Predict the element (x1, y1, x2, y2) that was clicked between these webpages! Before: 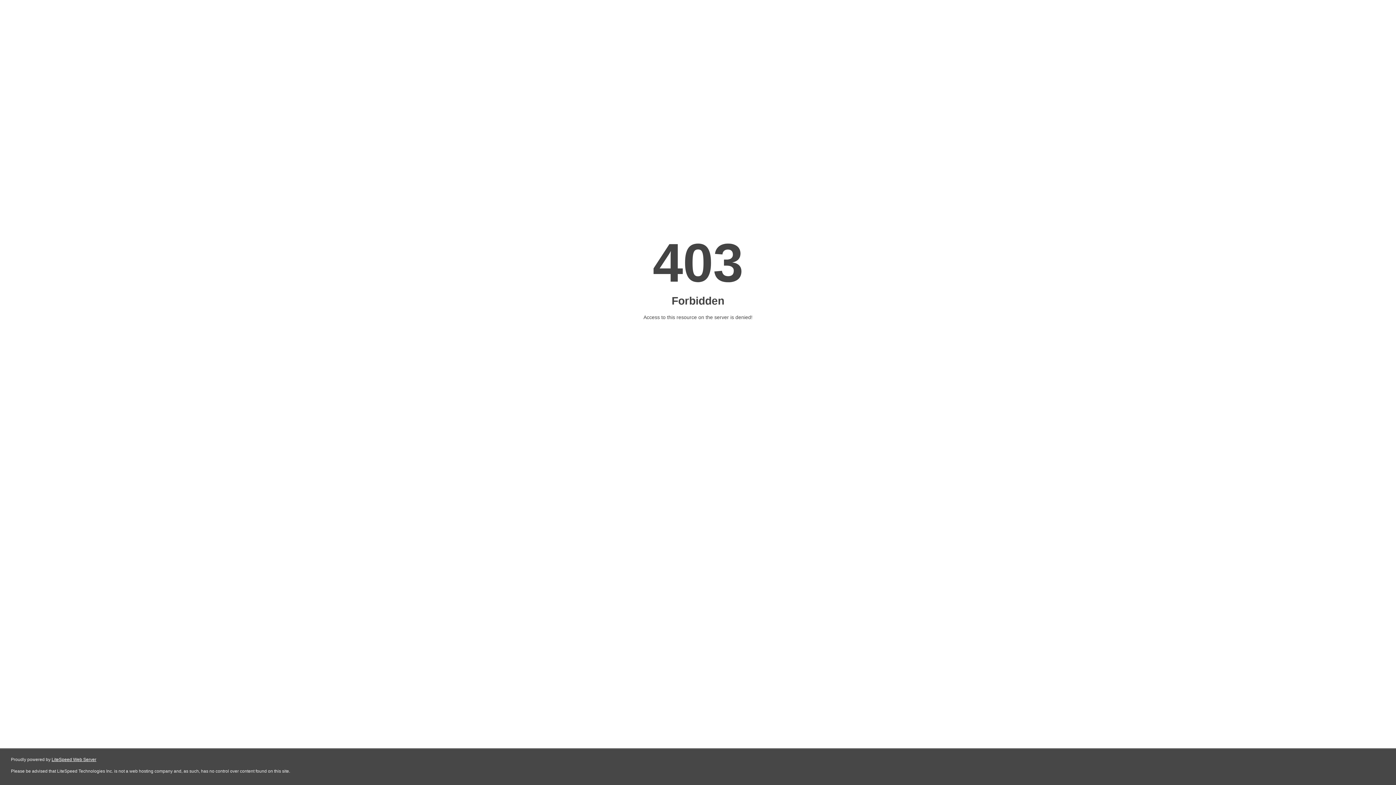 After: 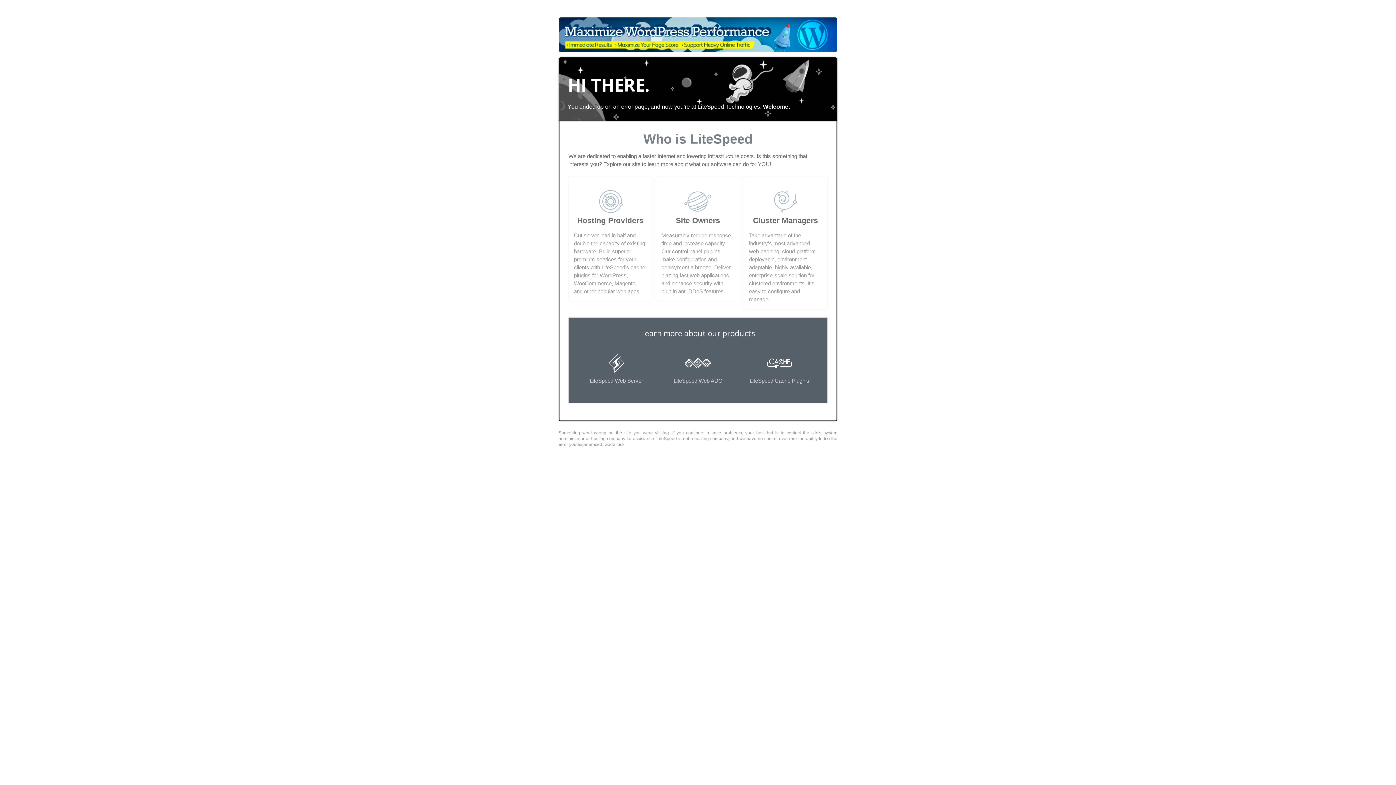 Action: bbox: (51, 757, 96, 762) label: LiteSpeed Web Server